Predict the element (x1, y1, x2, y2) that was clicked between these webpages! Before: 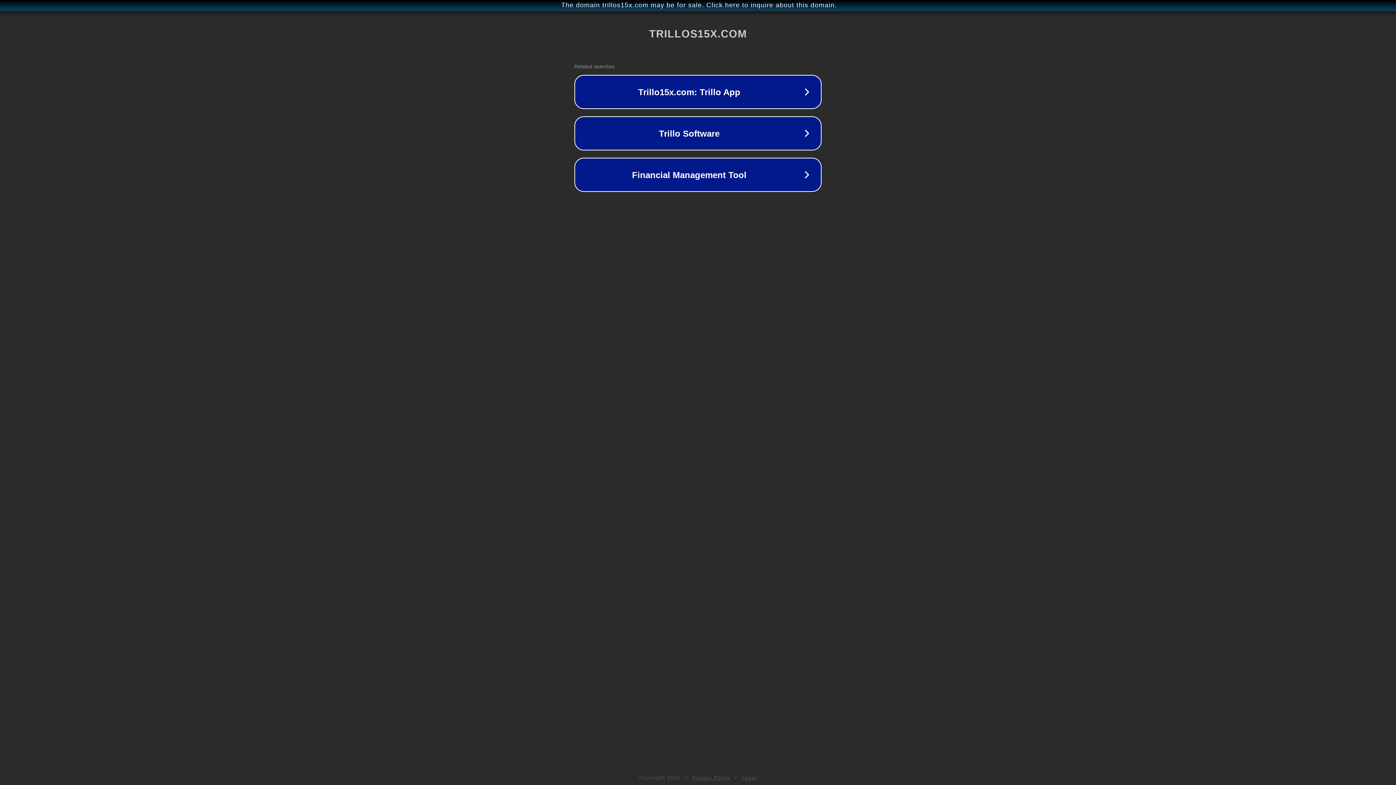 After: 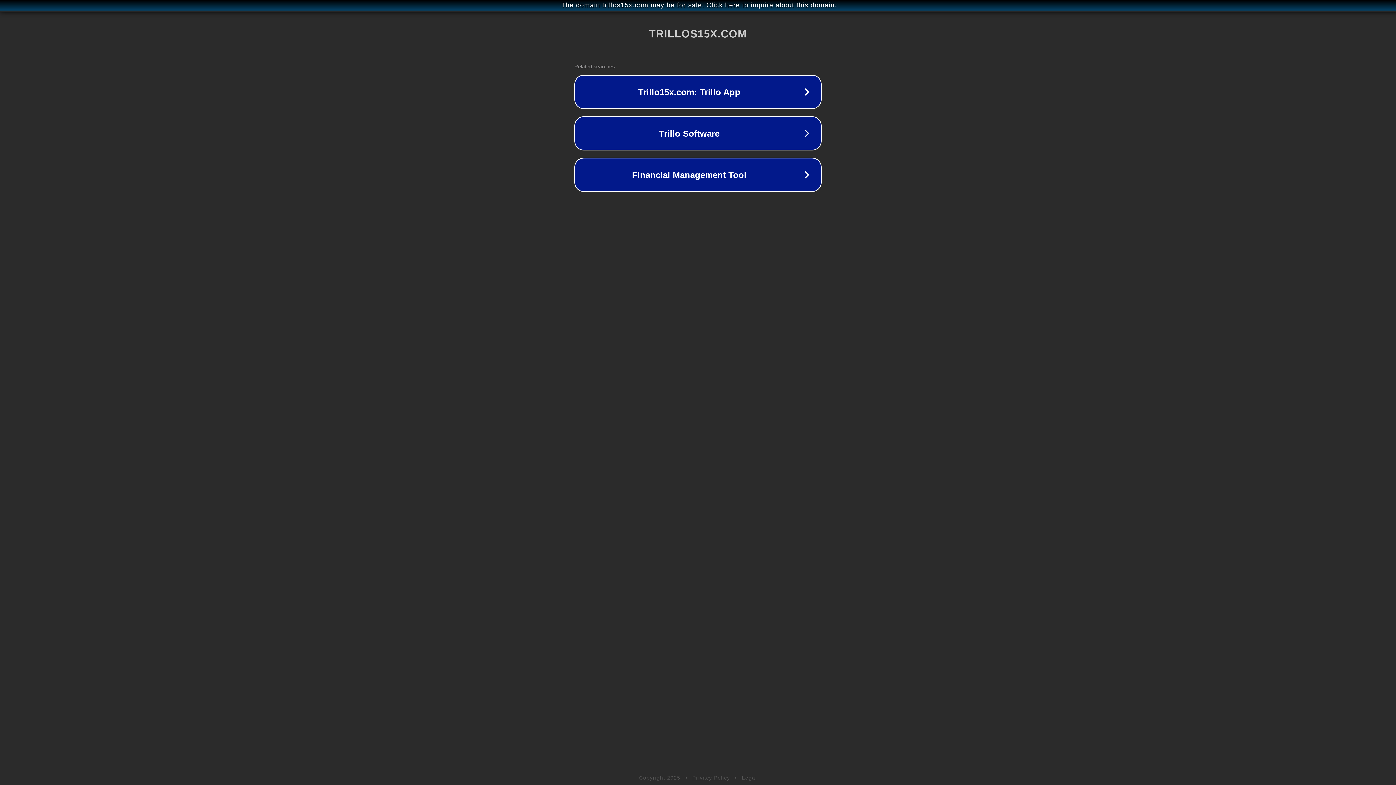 Action: label: Legal bbox: (742, 775, 757, 781)